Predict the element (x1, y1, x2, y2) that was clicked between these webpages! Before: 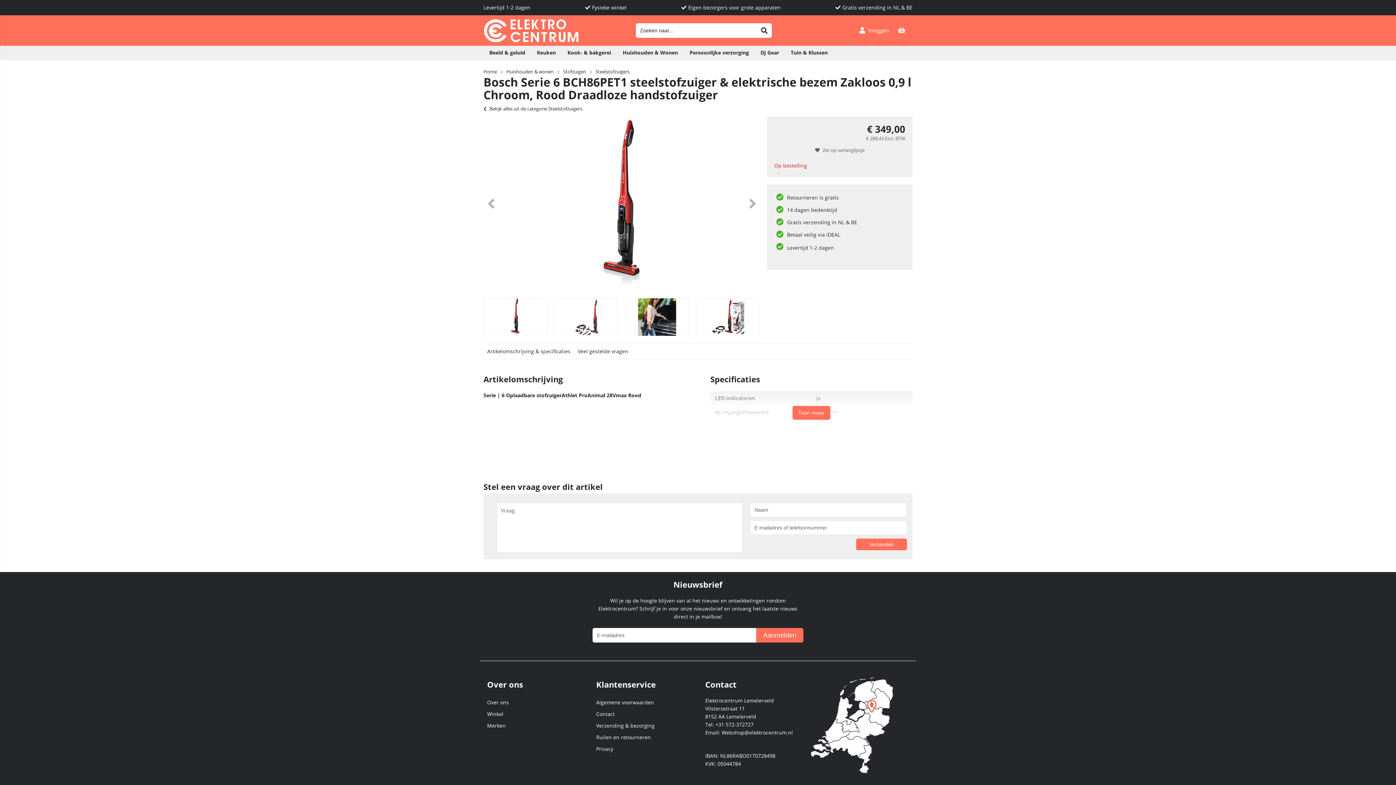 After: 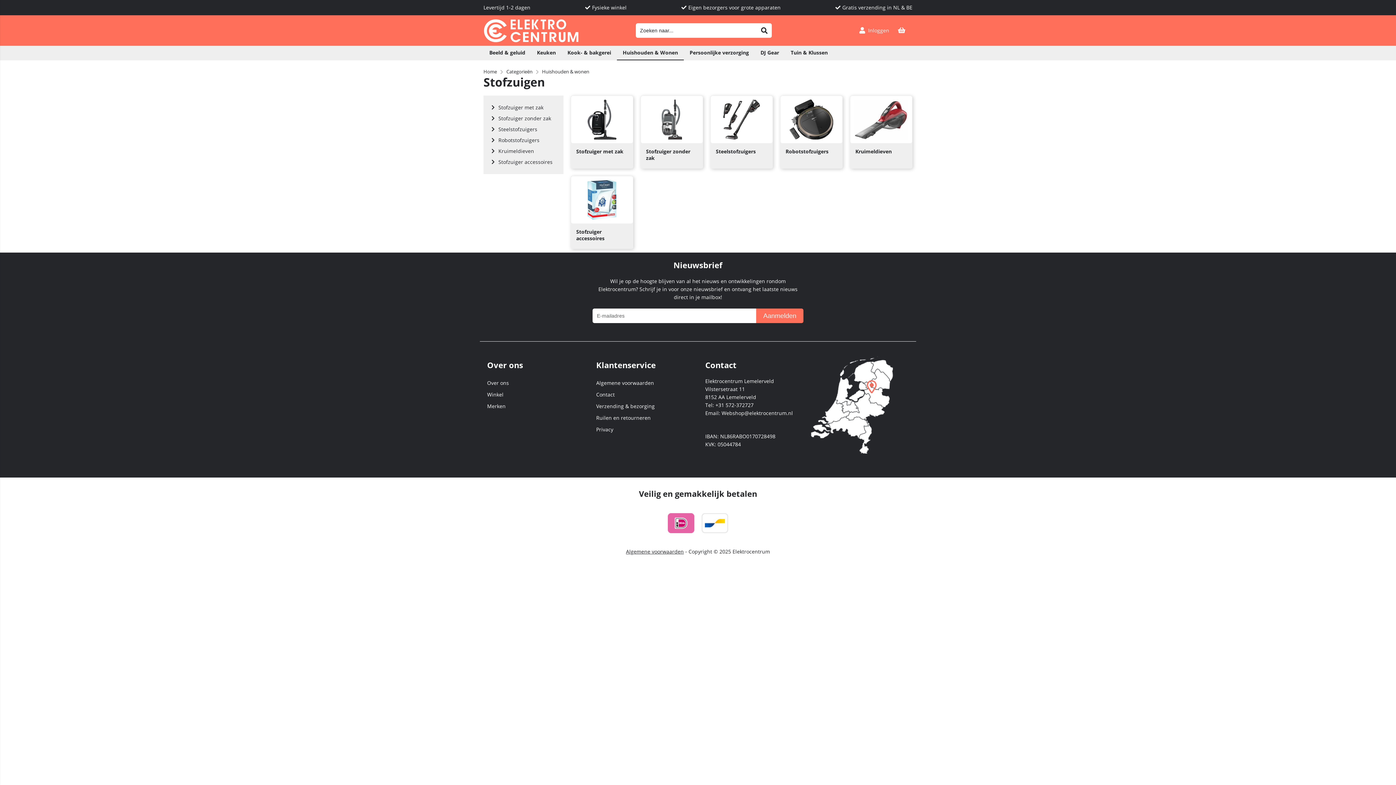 Action: label: Stofzuigen bbox: (563, 68, 586, 74)